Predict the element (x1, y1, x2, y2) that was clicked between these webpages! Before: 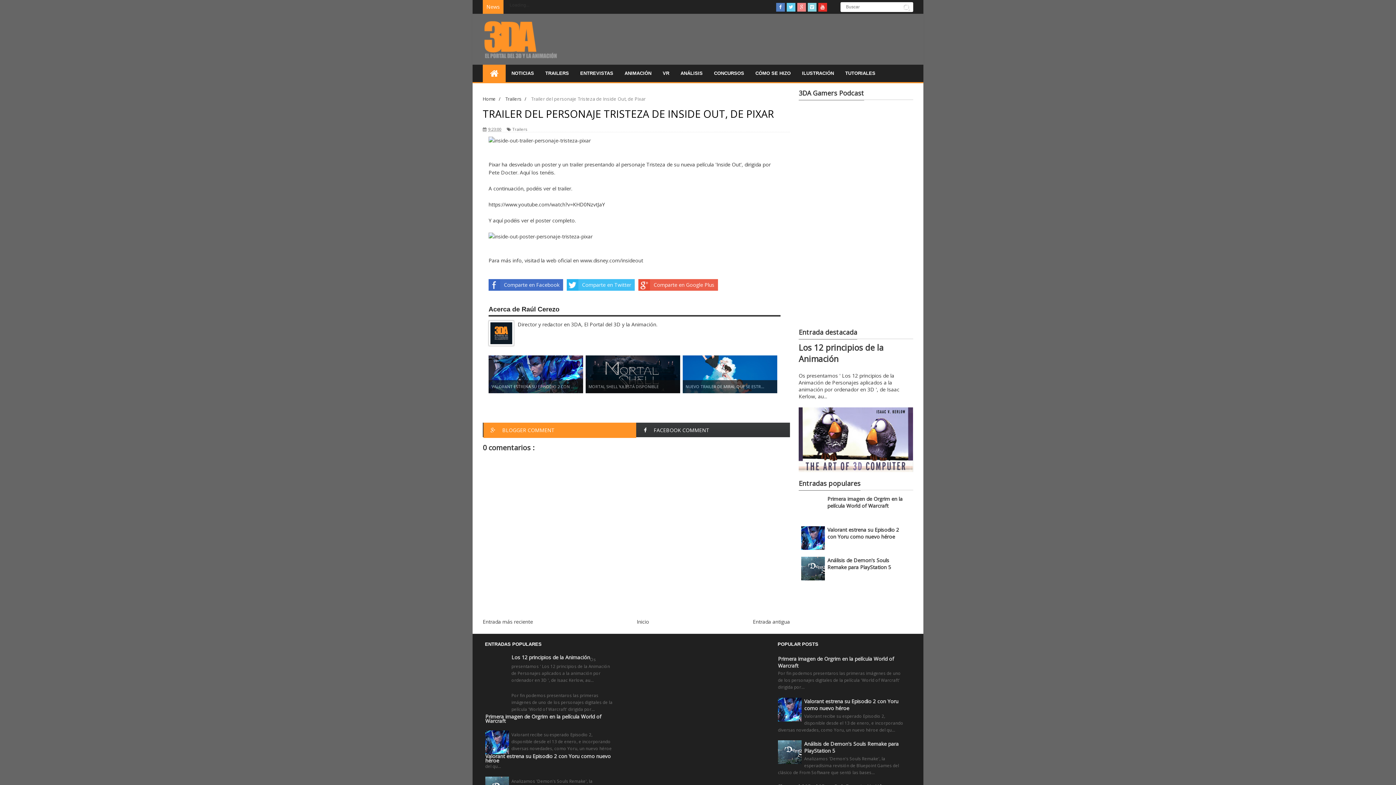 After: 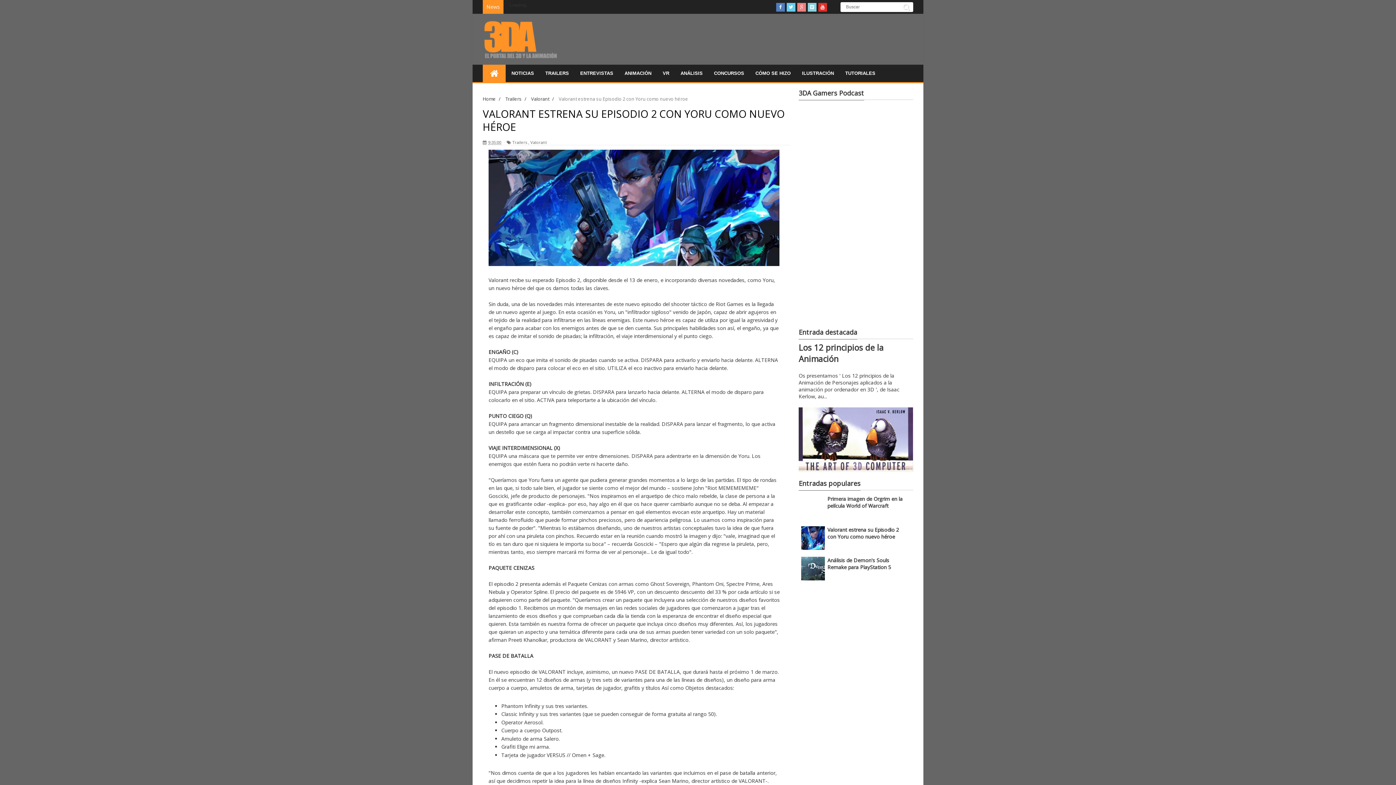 Action: bbox: (804, 698, 898, 711) label: Valorant estrena su Episodio 2 con Yoru como nuevo héroe